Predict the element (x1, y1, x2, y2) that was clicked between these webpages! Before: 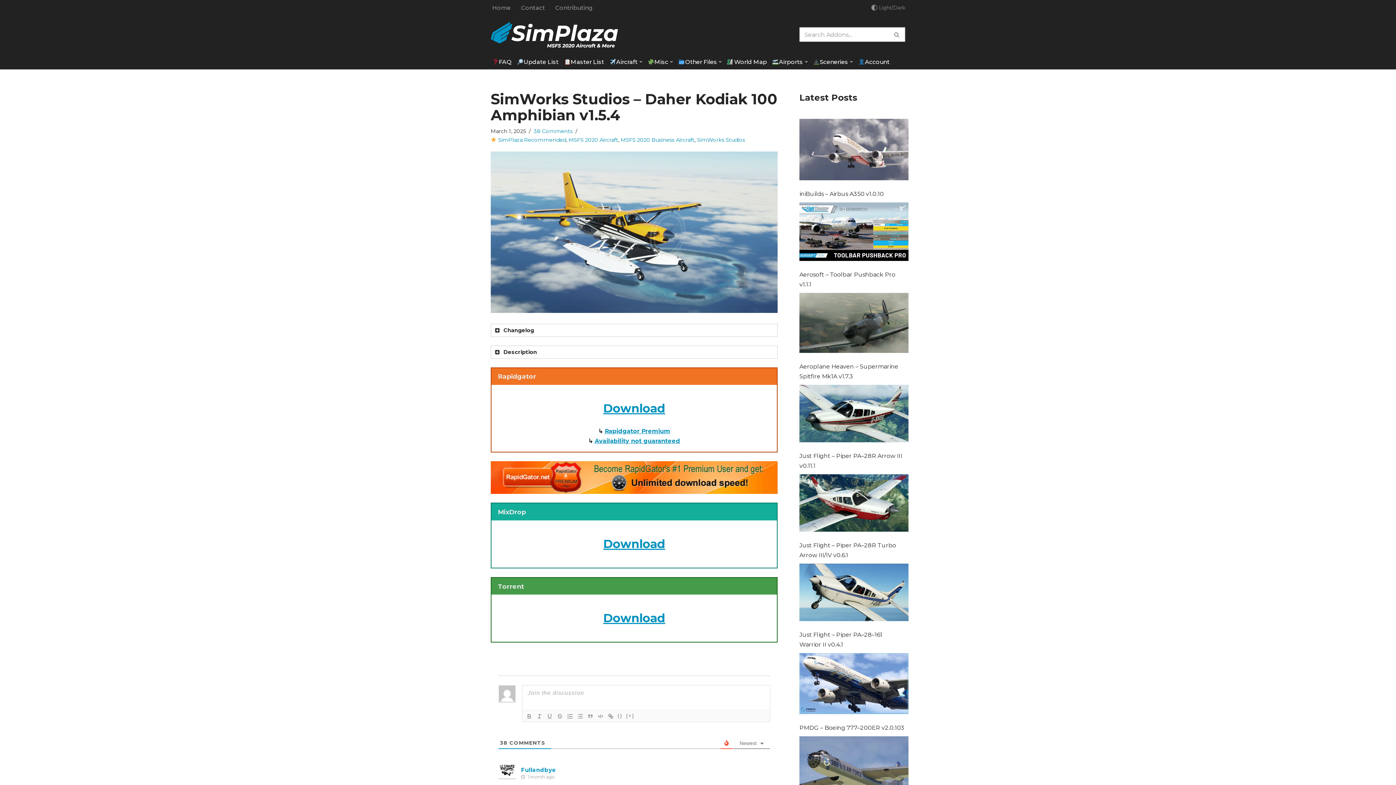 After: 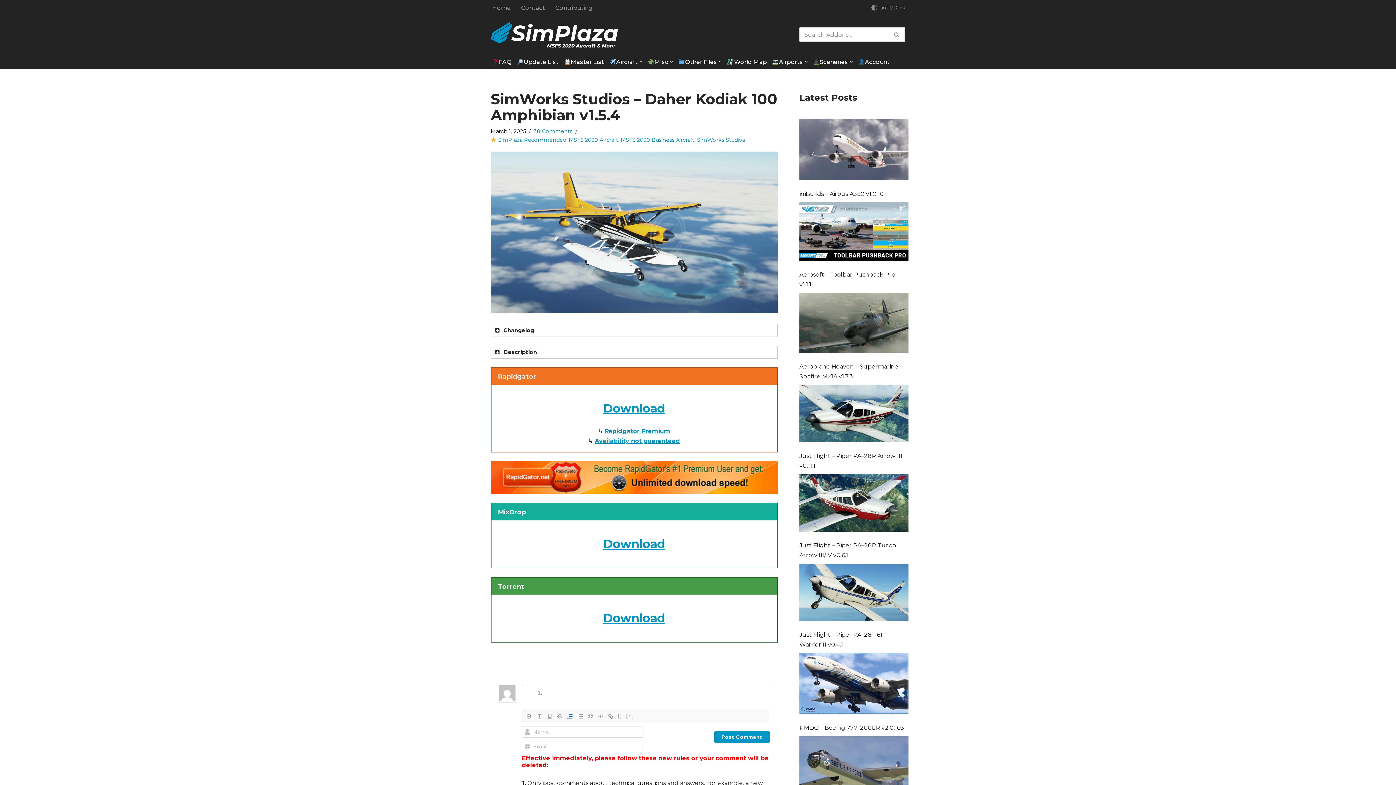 Action: bbox: (564, 712, 575, 721)